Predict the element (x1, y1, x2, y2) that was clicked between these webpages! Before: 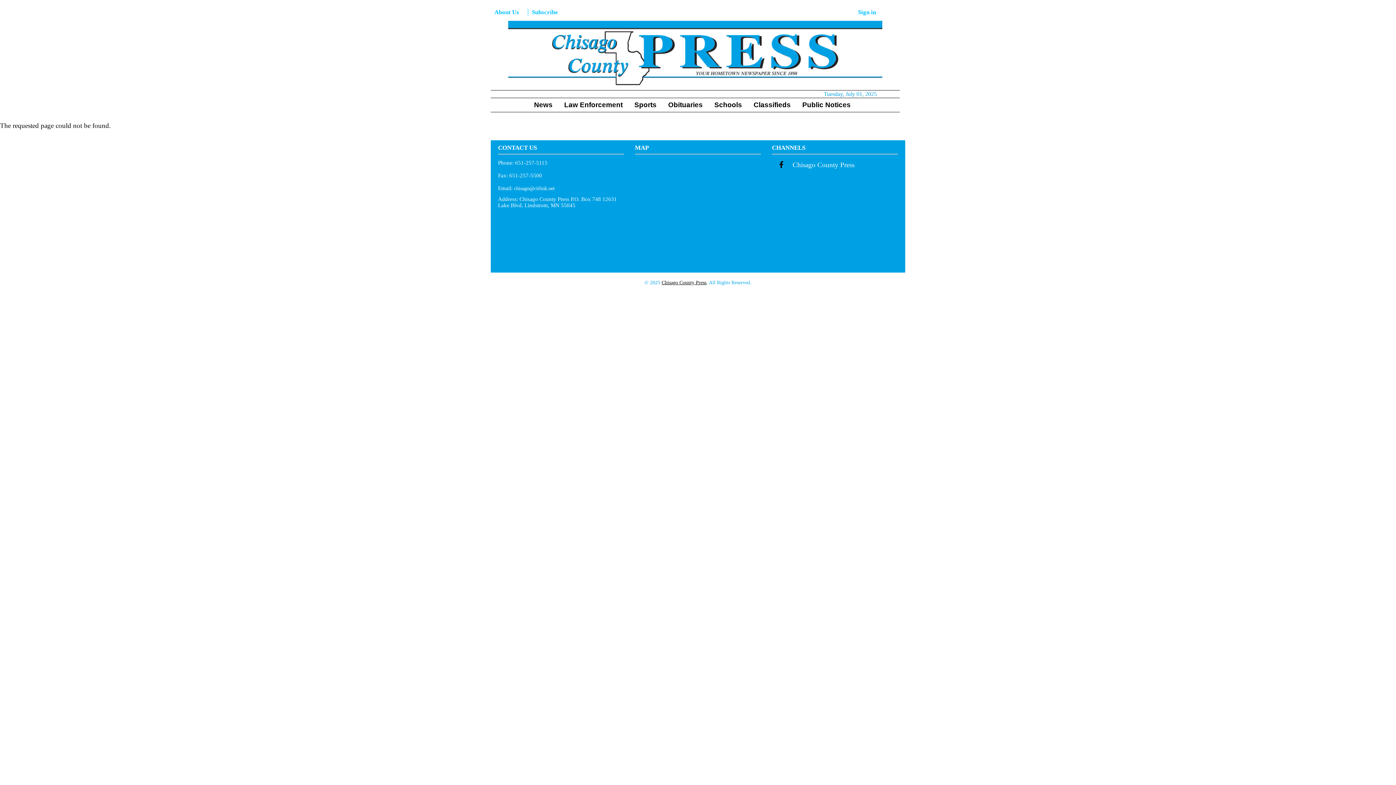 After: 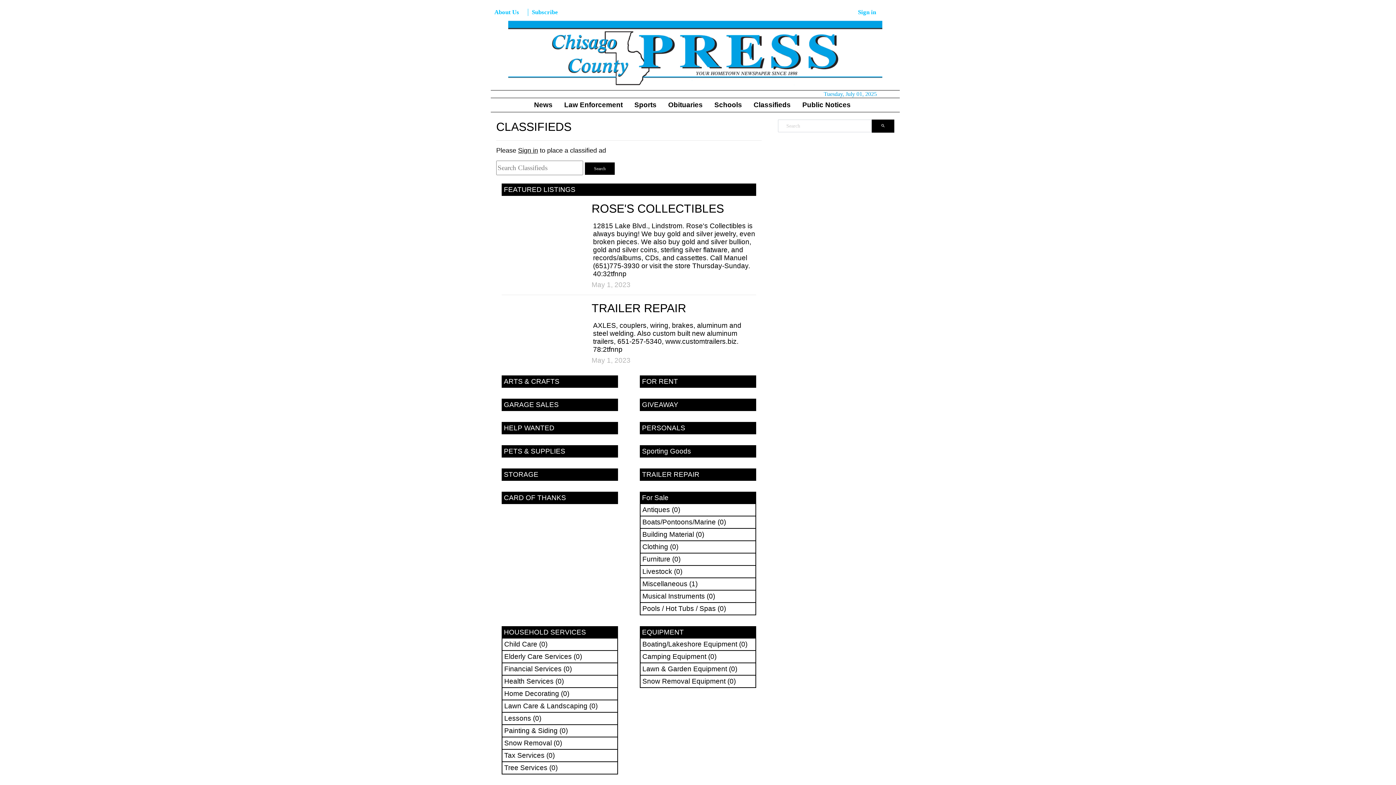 Action: label: Classifieds bbox: (750, 98, 799, 112)